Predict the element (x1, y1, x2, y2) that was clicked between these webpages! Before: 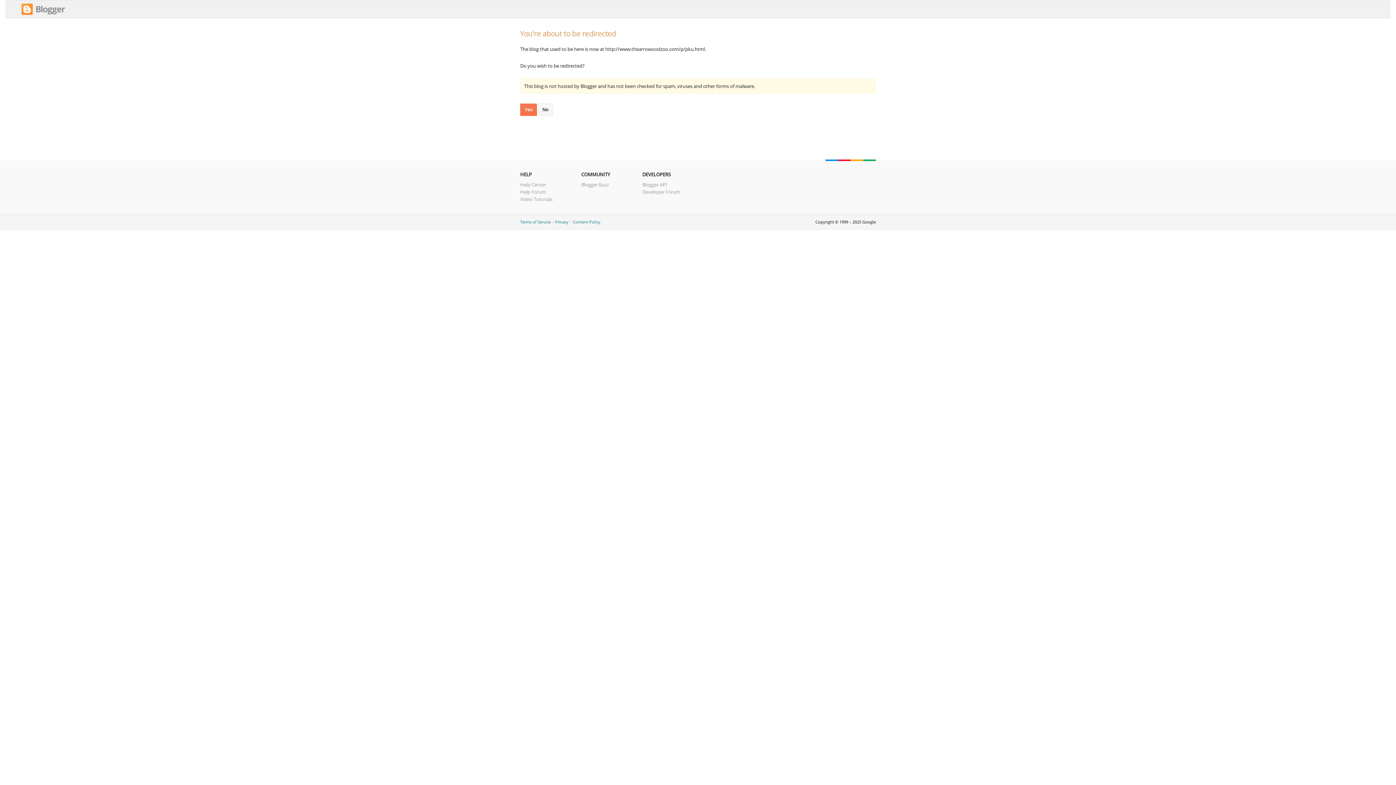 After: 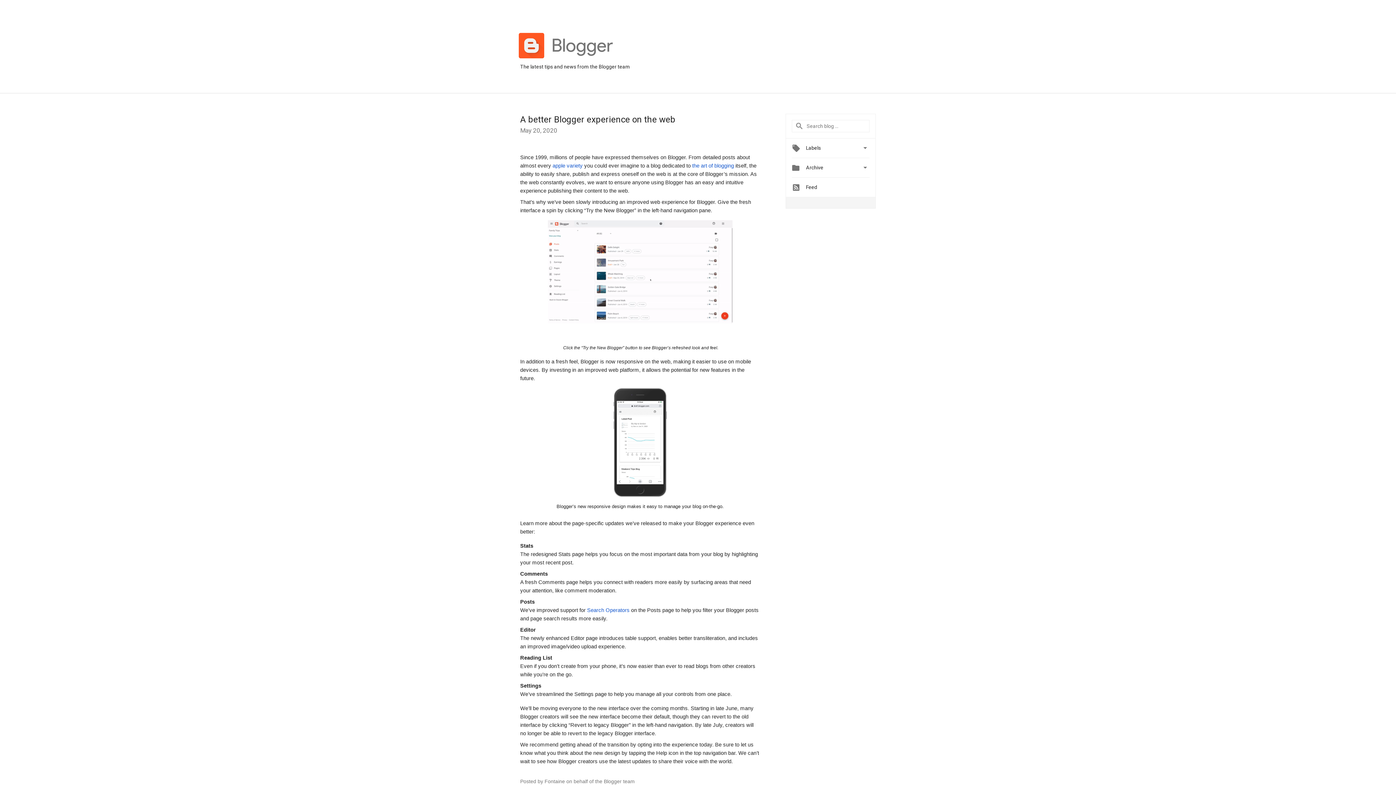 Action: bbox: (581, 181, 609, 188) label: Blogger Buzz